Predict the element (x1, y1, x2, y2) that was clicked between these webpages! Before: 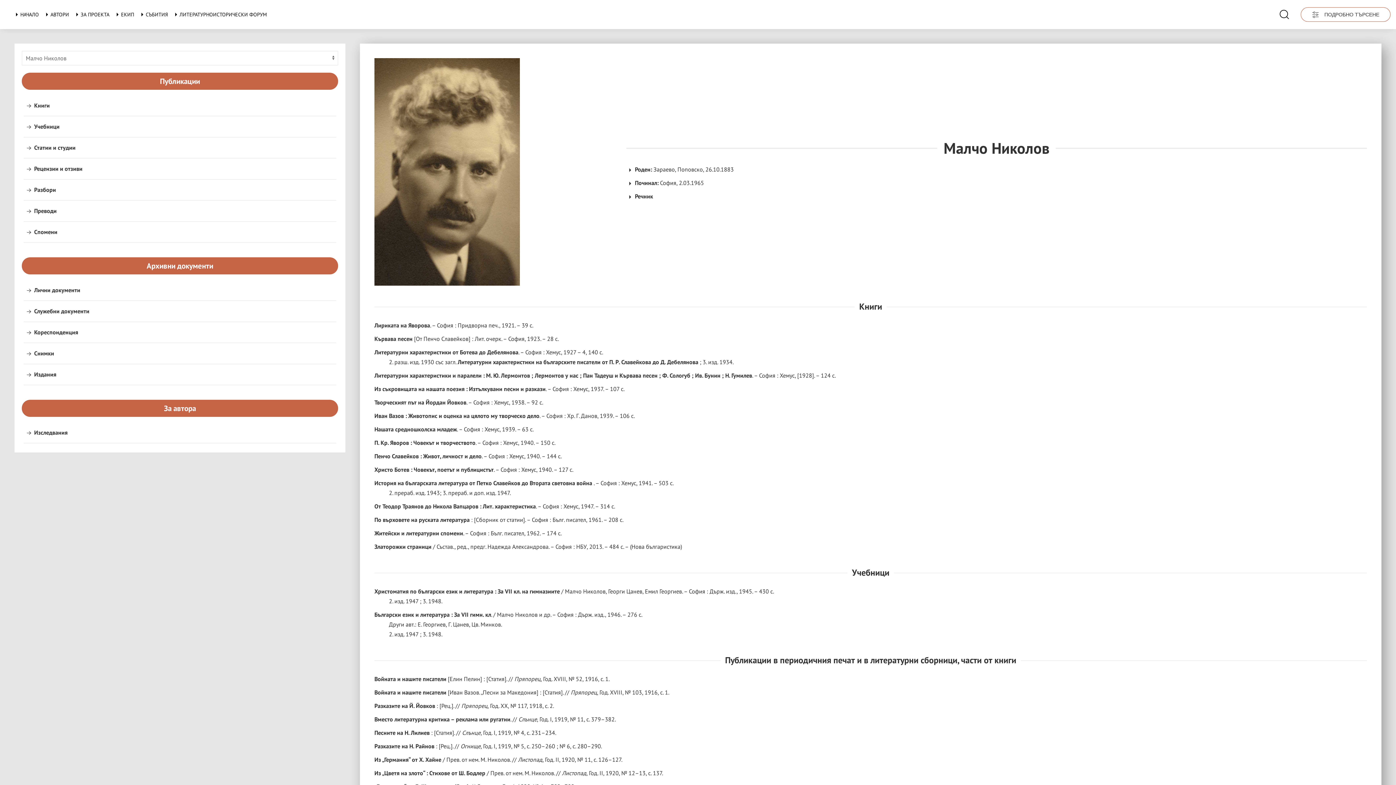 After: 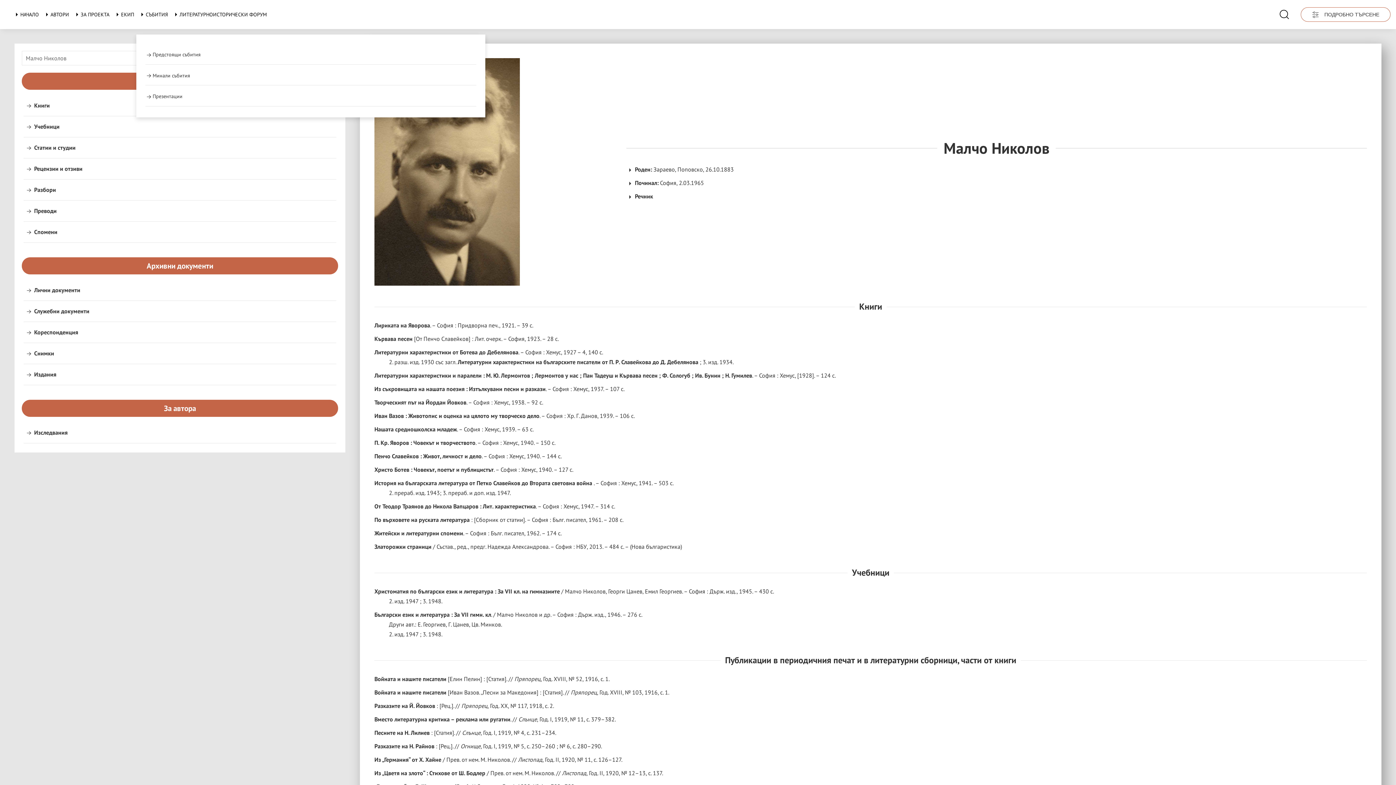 Action: bbox: (136, 0, 170, 29) label: СЪБИТИЯ